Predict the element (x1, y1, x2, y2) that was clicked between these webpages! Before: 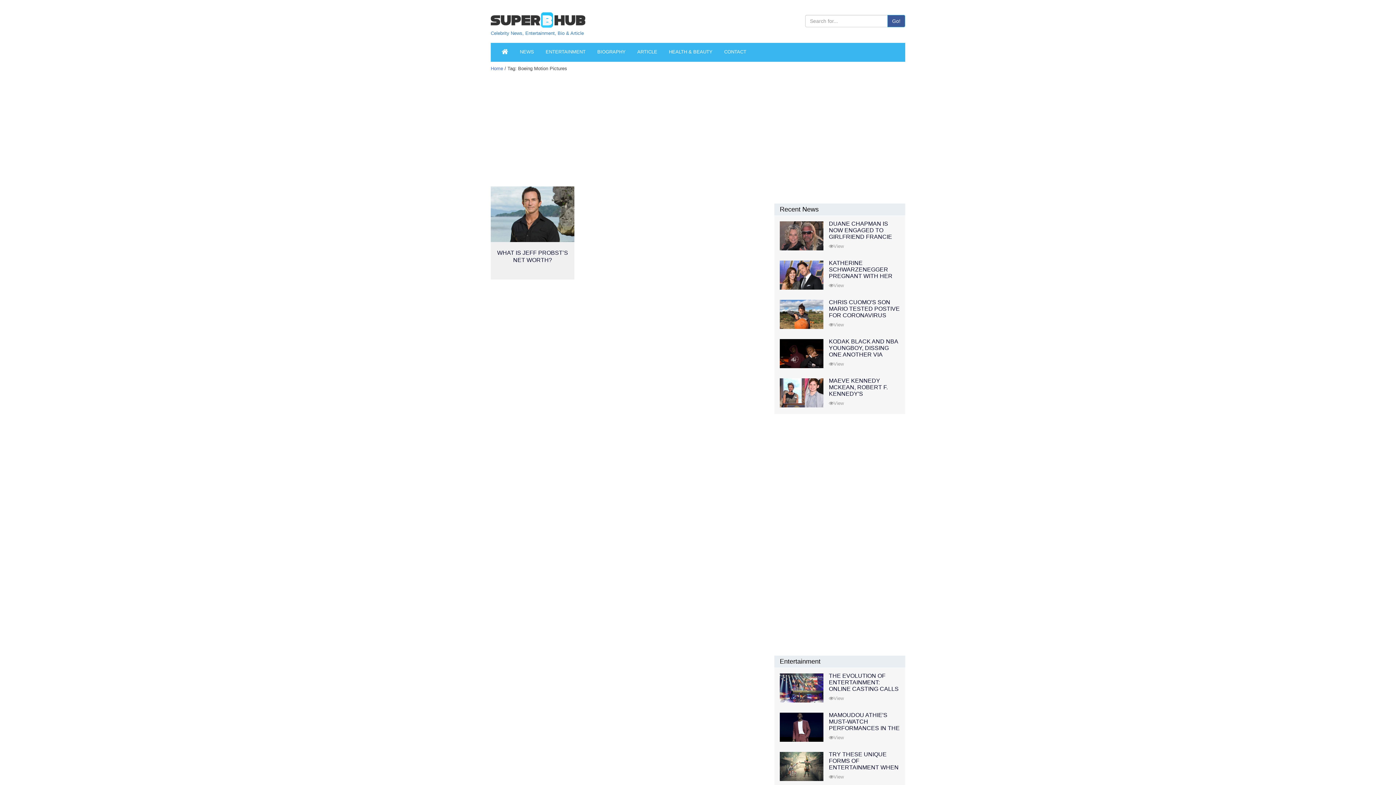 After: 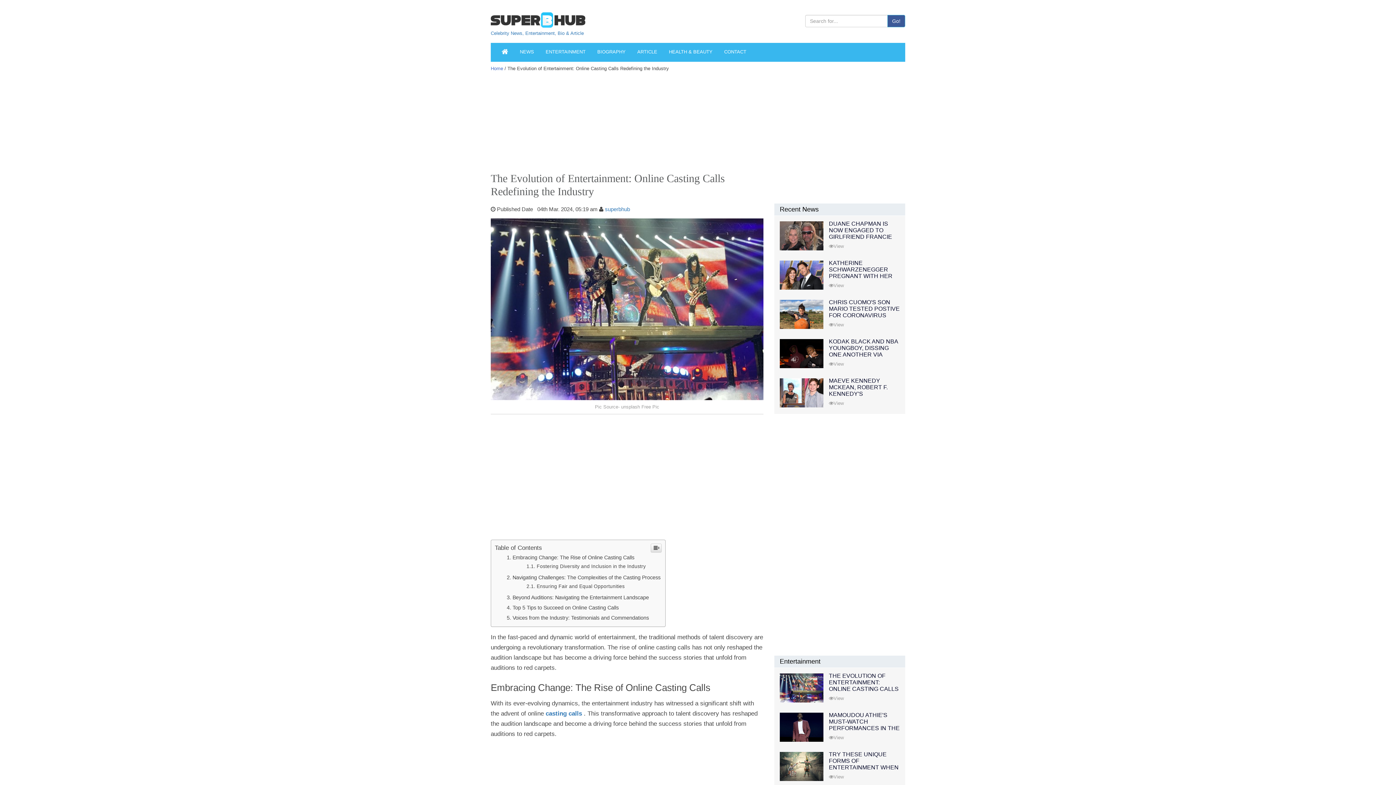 Action: bbox: (829, 696, 844, 701) label: View